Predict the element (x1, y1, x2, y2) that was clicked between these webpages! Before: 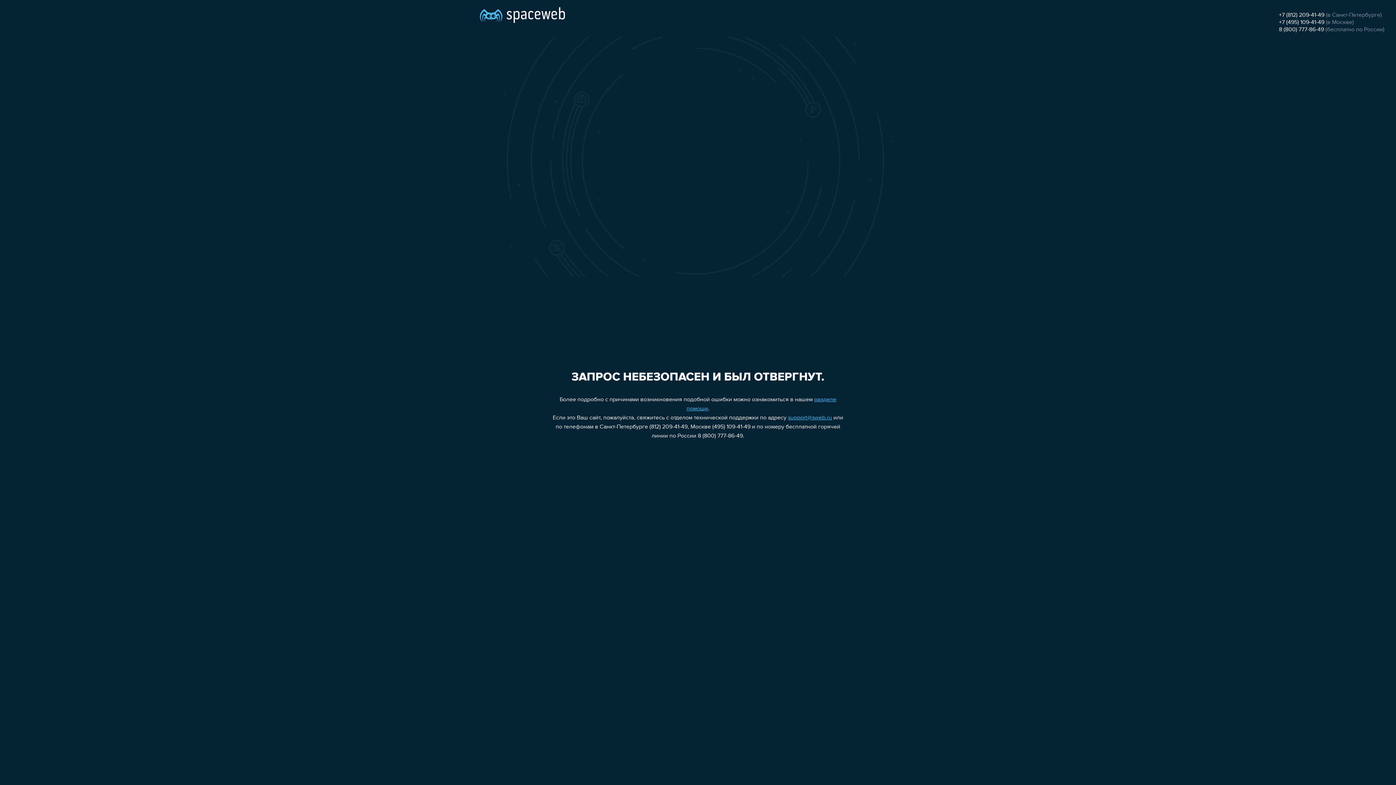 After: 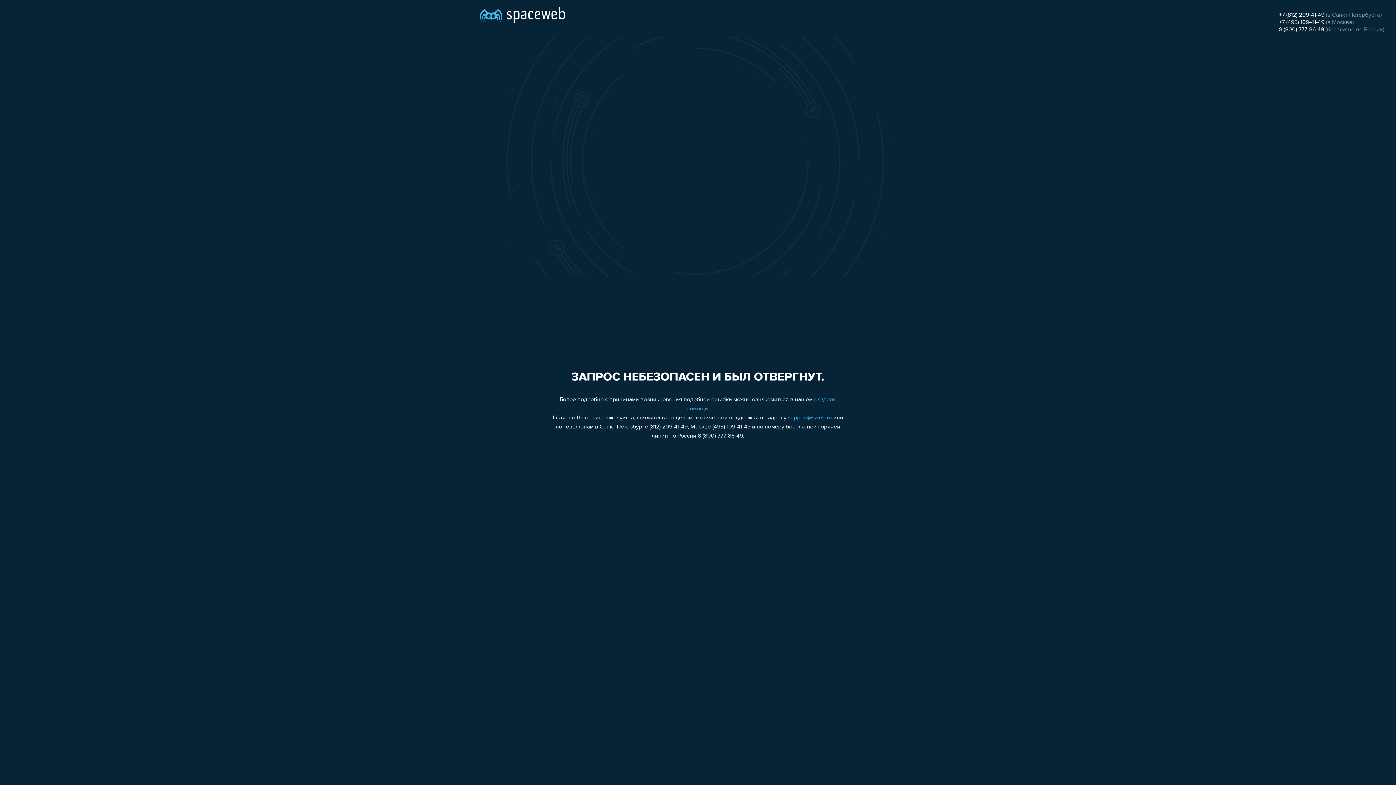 Action: label: 8 (800) 777-86-49 bbox: (1279, 26, 1324, 32)